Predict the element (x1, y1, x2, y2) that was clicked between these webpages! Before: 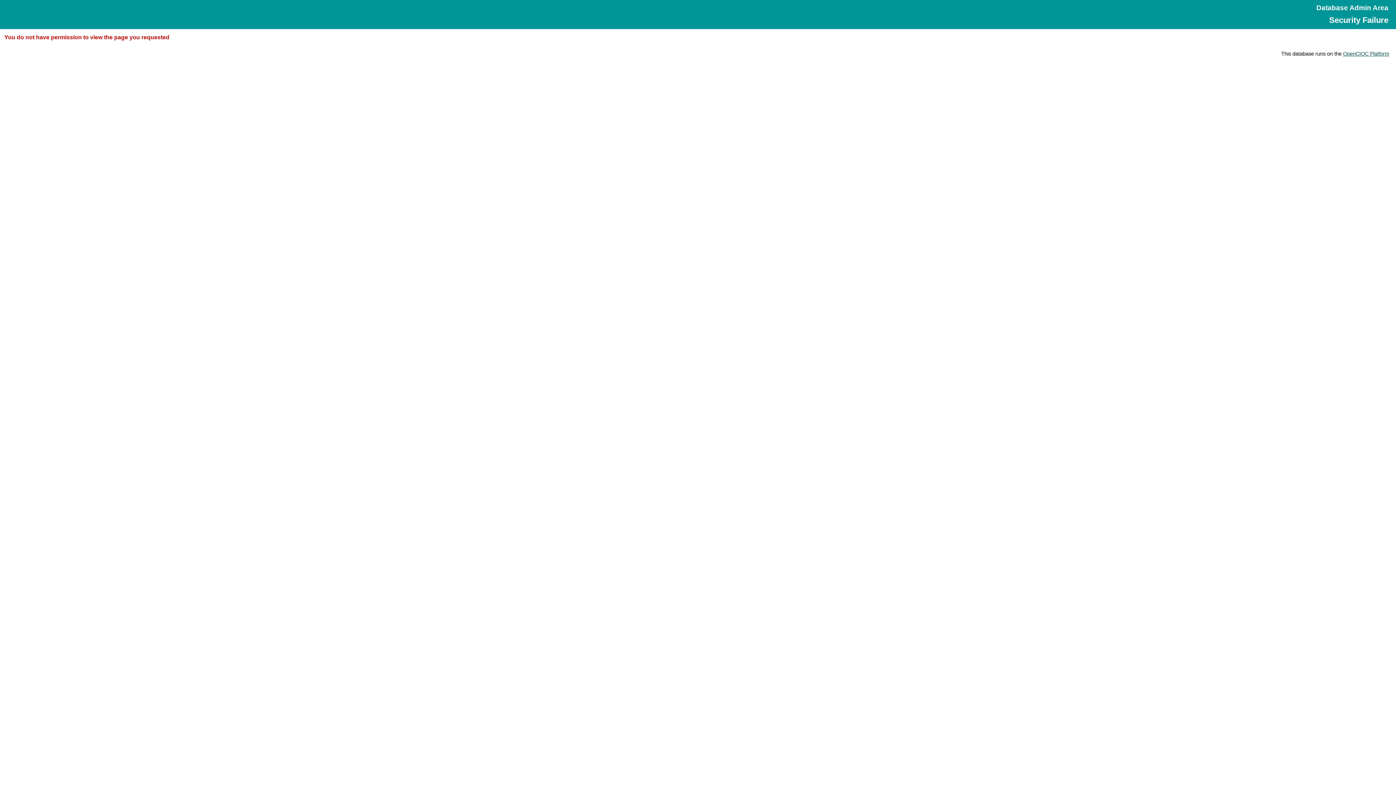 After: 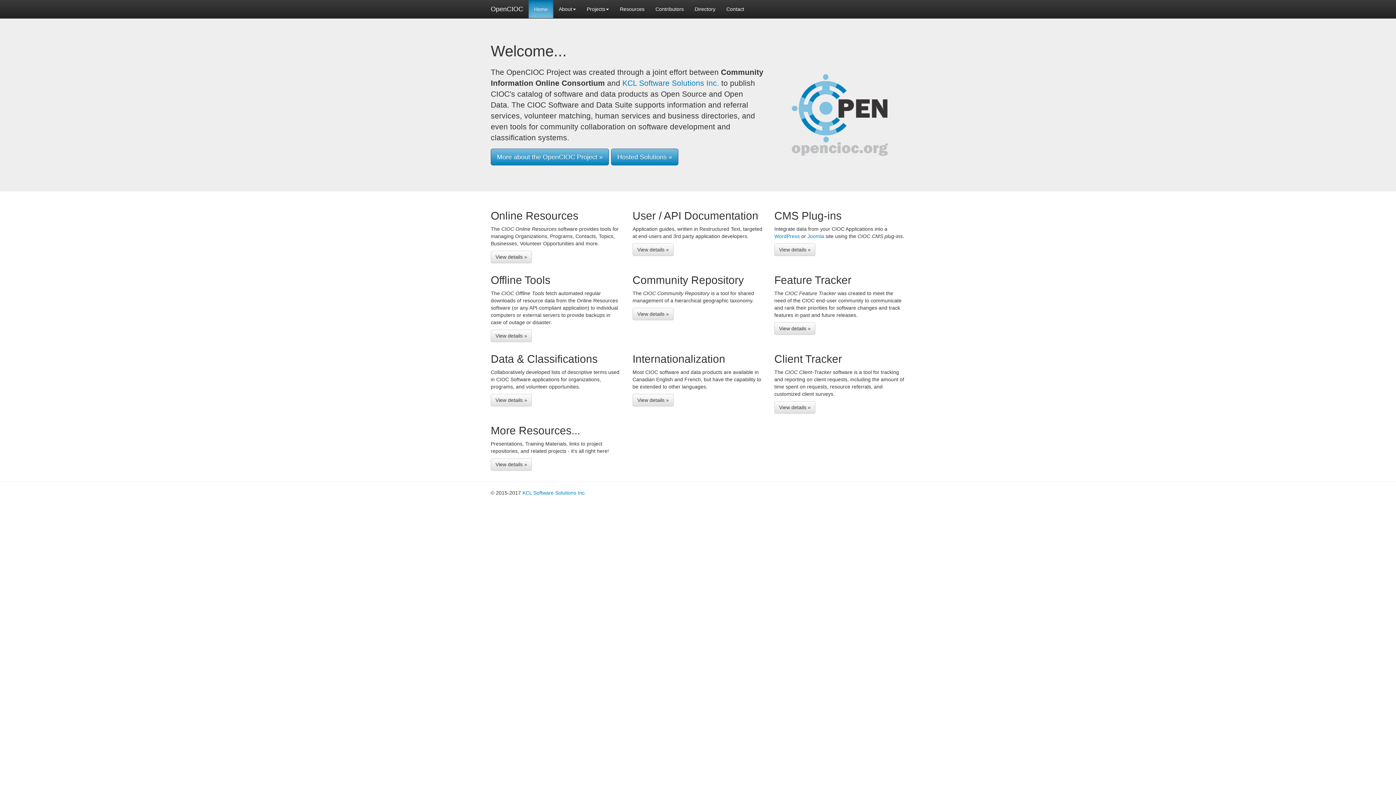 Action: bbox: (1343, 51, 1389, 56) label: OpenCIOC Platform